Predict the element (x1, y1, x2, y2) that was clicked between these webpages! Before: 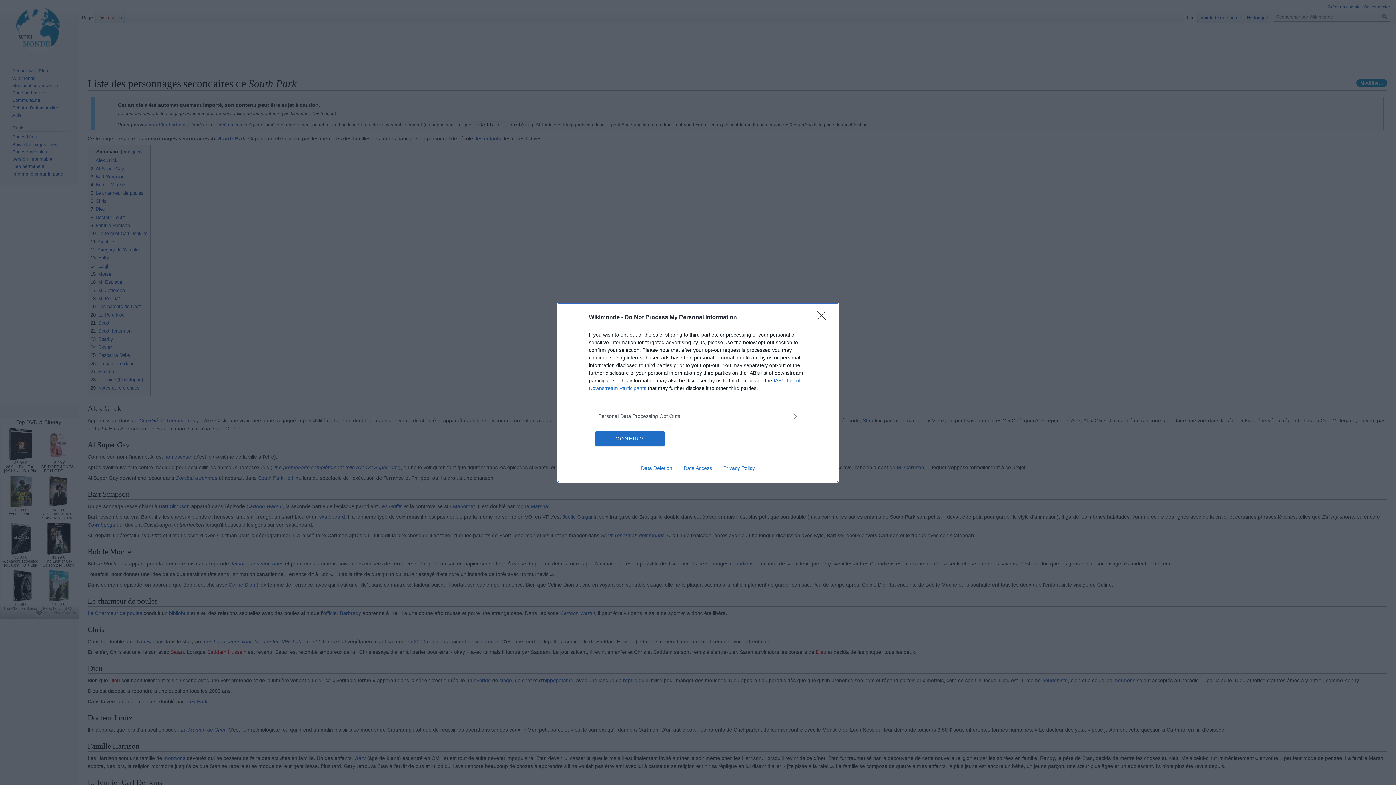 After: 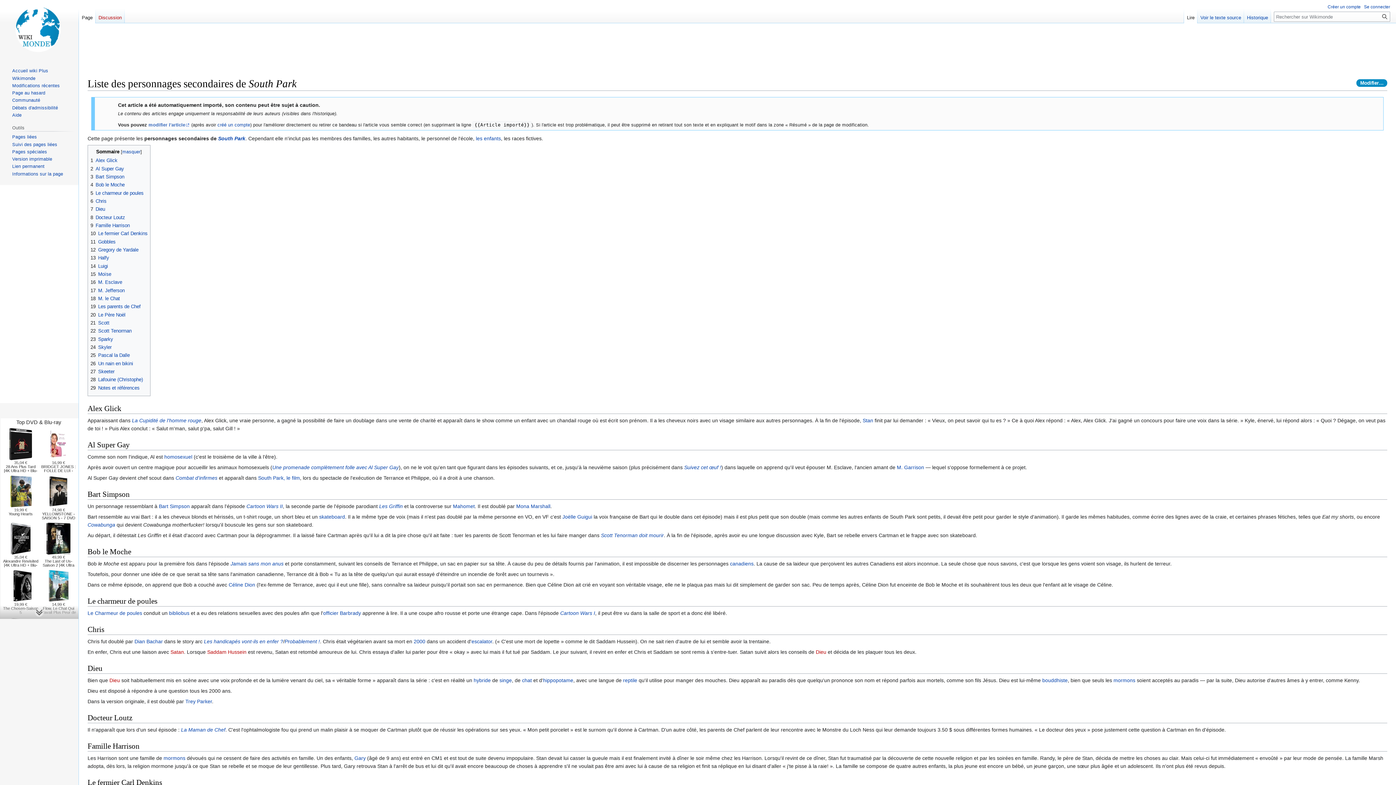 Action: label: CONFIRM bbox: (595, 431, 664, 446)